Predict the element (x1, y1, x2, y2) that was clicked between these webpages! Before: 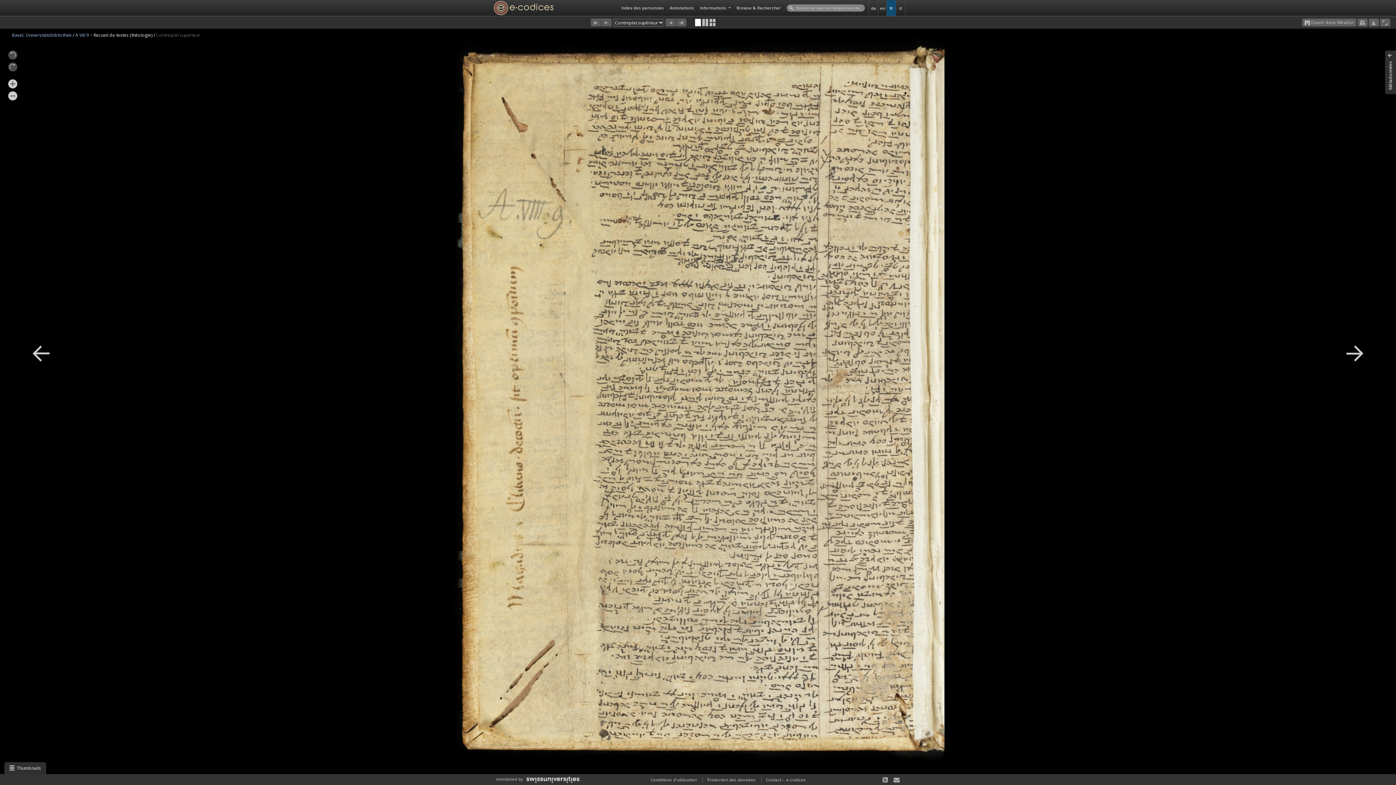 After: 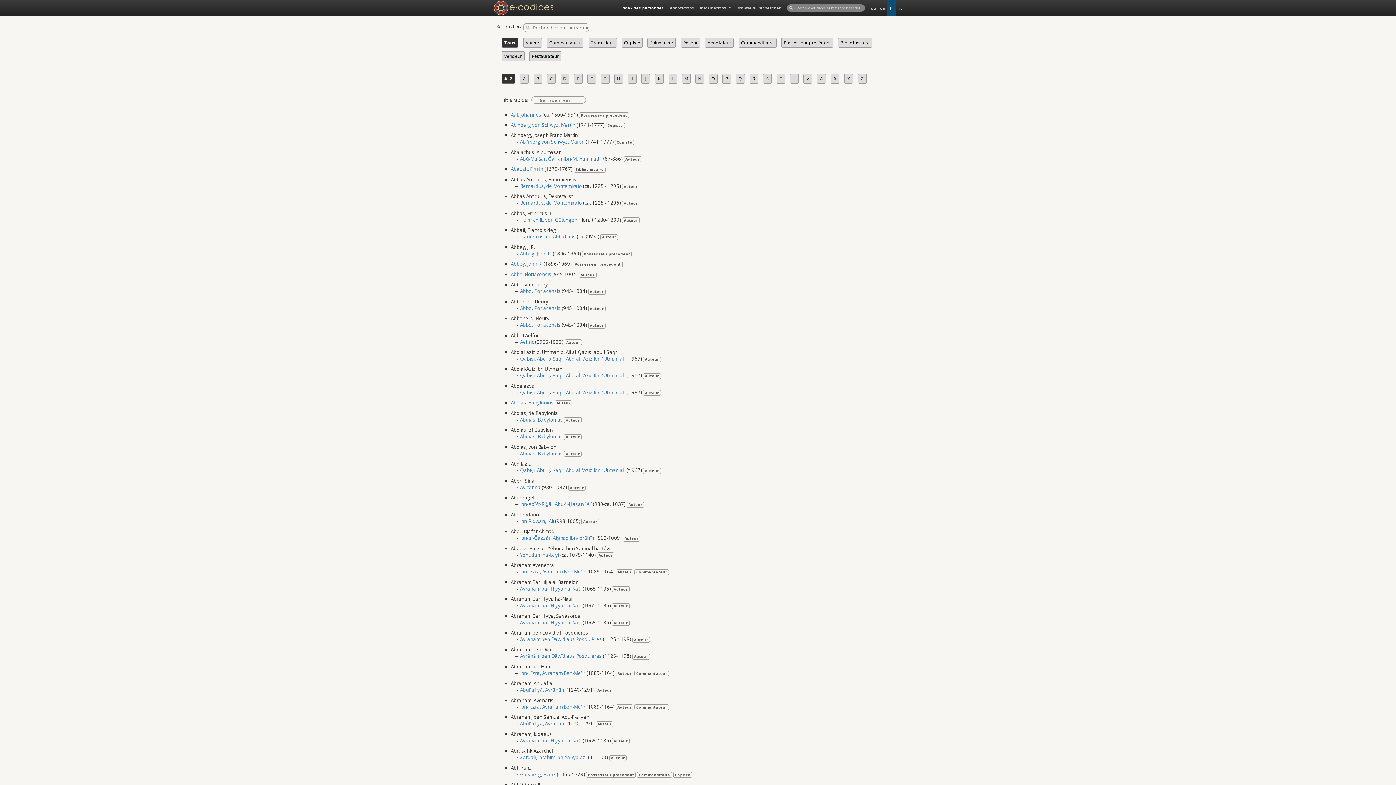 Action: bbox: (618, 0, 667, 15) label: Index des personnes